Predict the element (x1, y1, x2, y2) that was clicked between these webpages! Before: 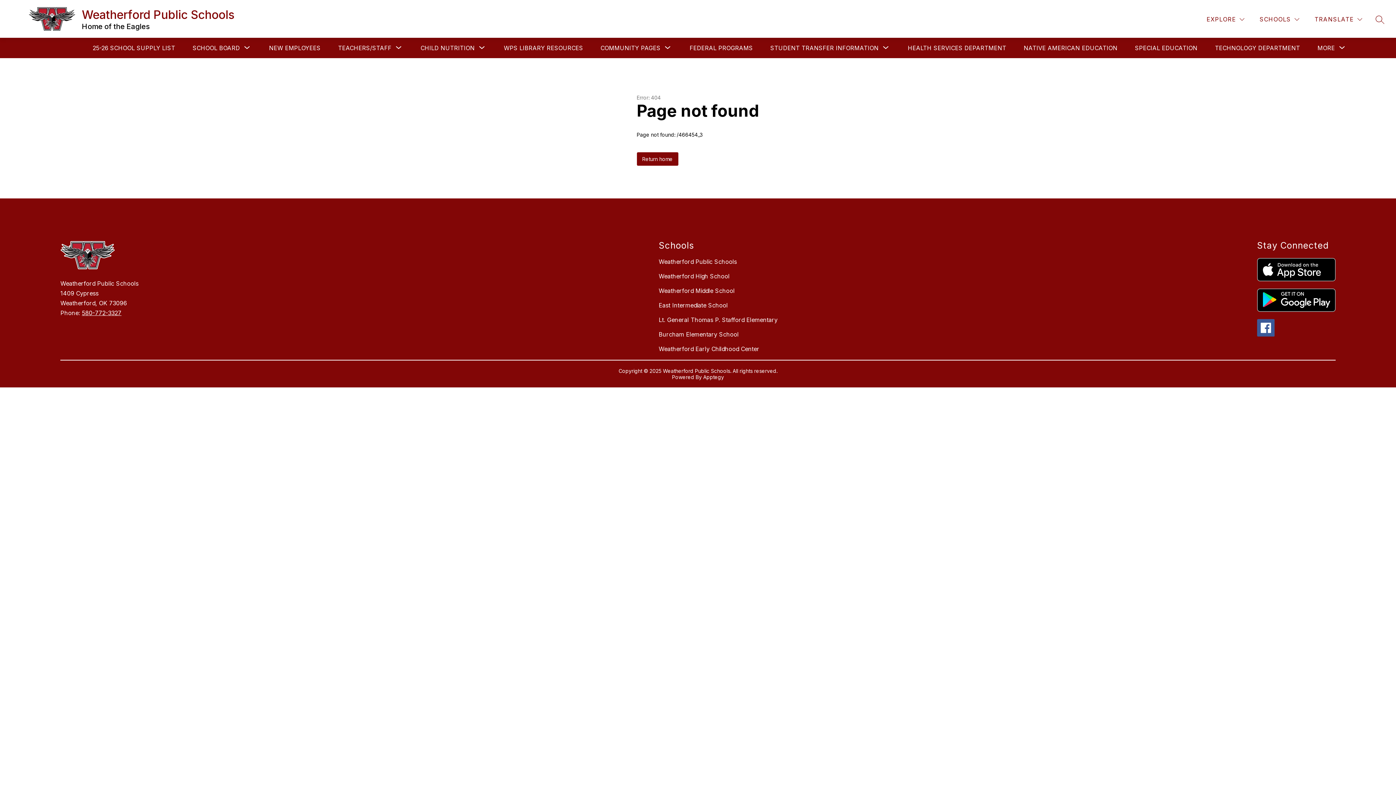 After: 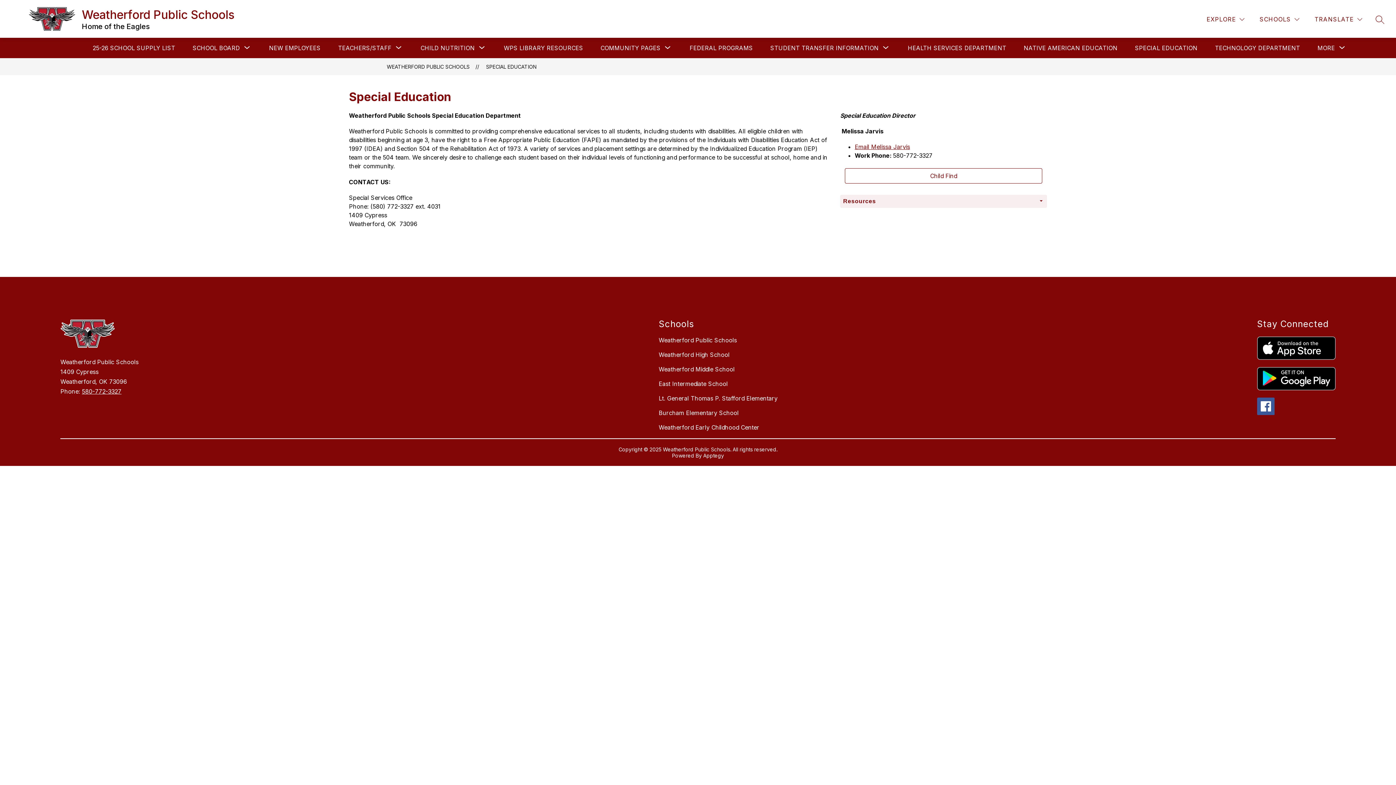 Action: bbox: (1135, 44, 1197, 51) label: SPECIAL EDUCATION